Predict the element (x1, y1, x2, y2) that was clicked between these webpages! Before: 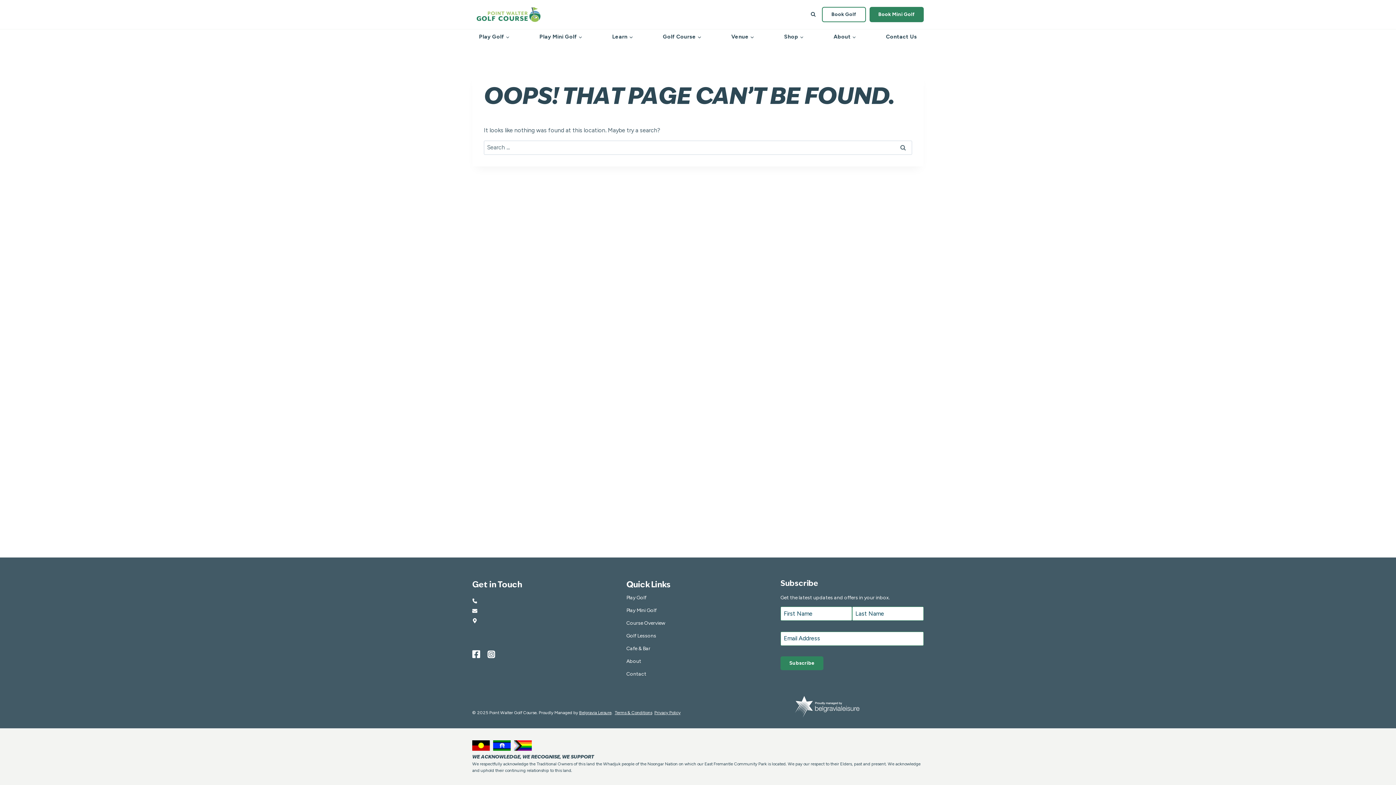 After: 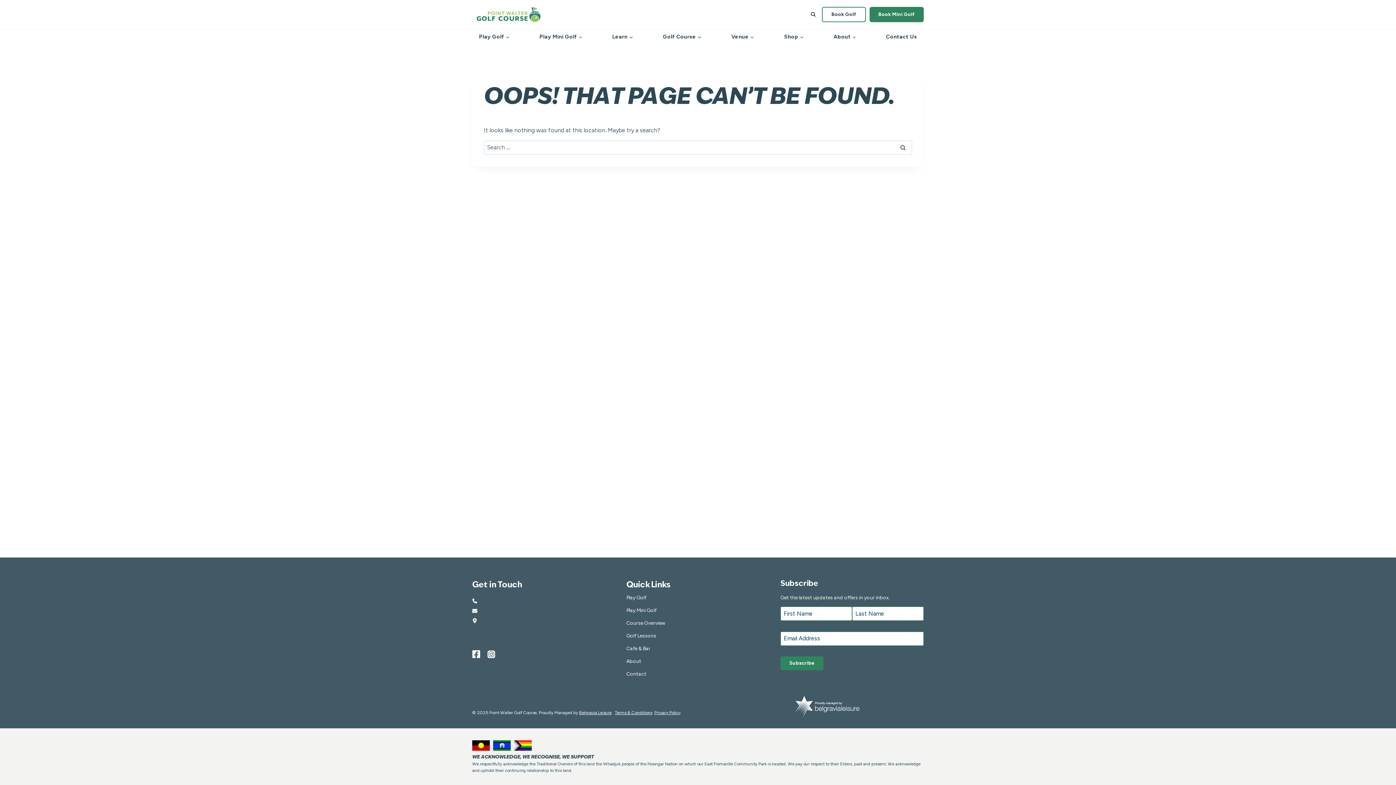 Action: bbox: (472, 607, 481, 615)